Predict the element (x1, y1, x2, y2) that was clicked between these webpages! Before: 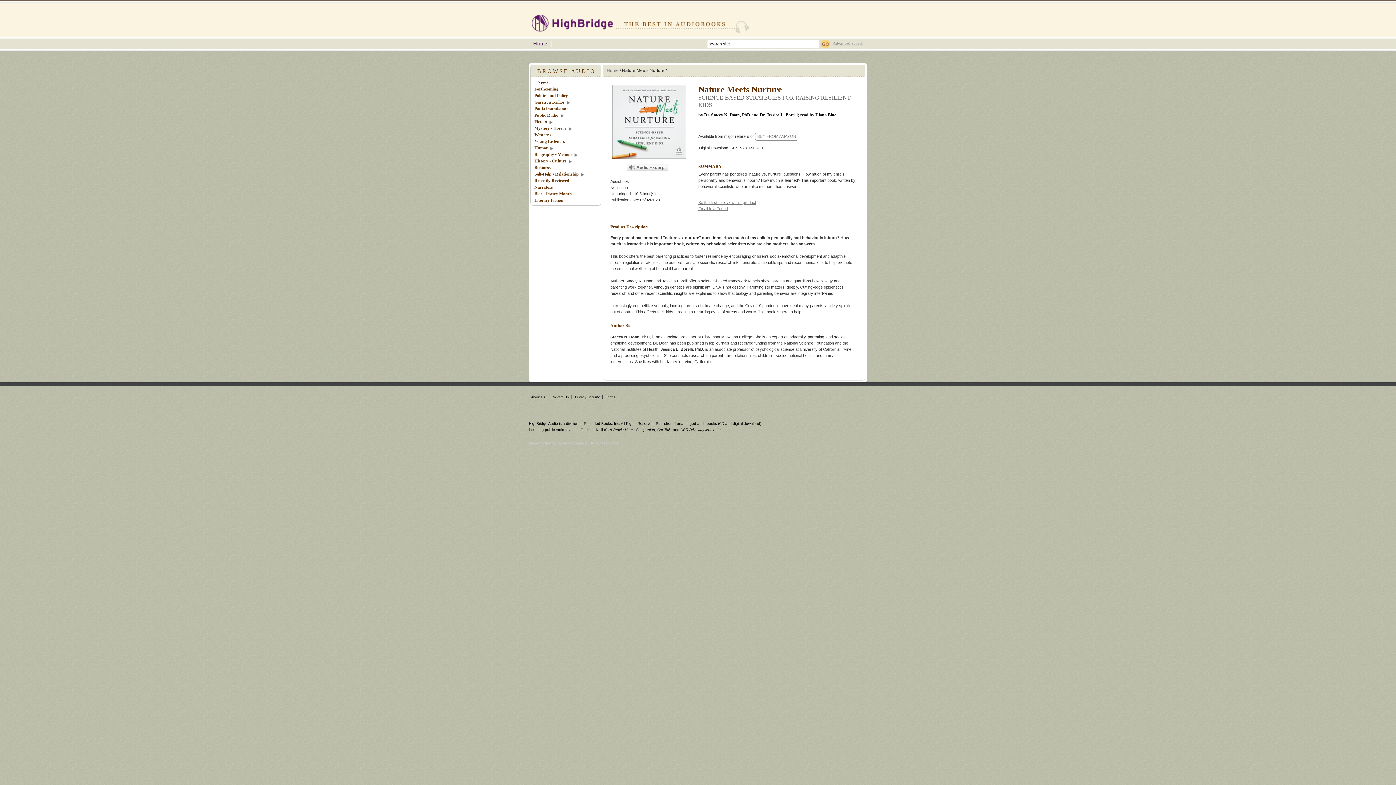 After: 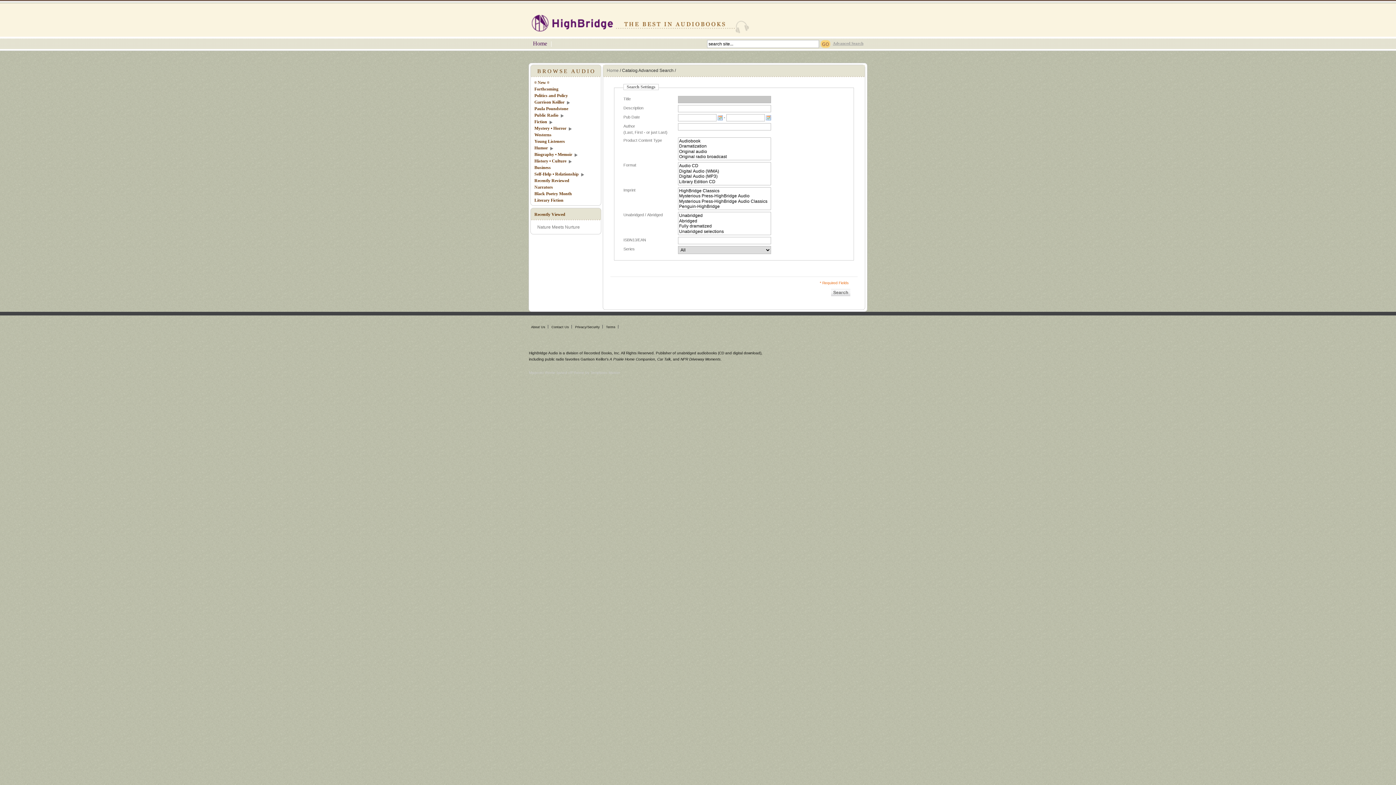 Action: bbox: (833, 41, 863, 45) label: Advanced Search